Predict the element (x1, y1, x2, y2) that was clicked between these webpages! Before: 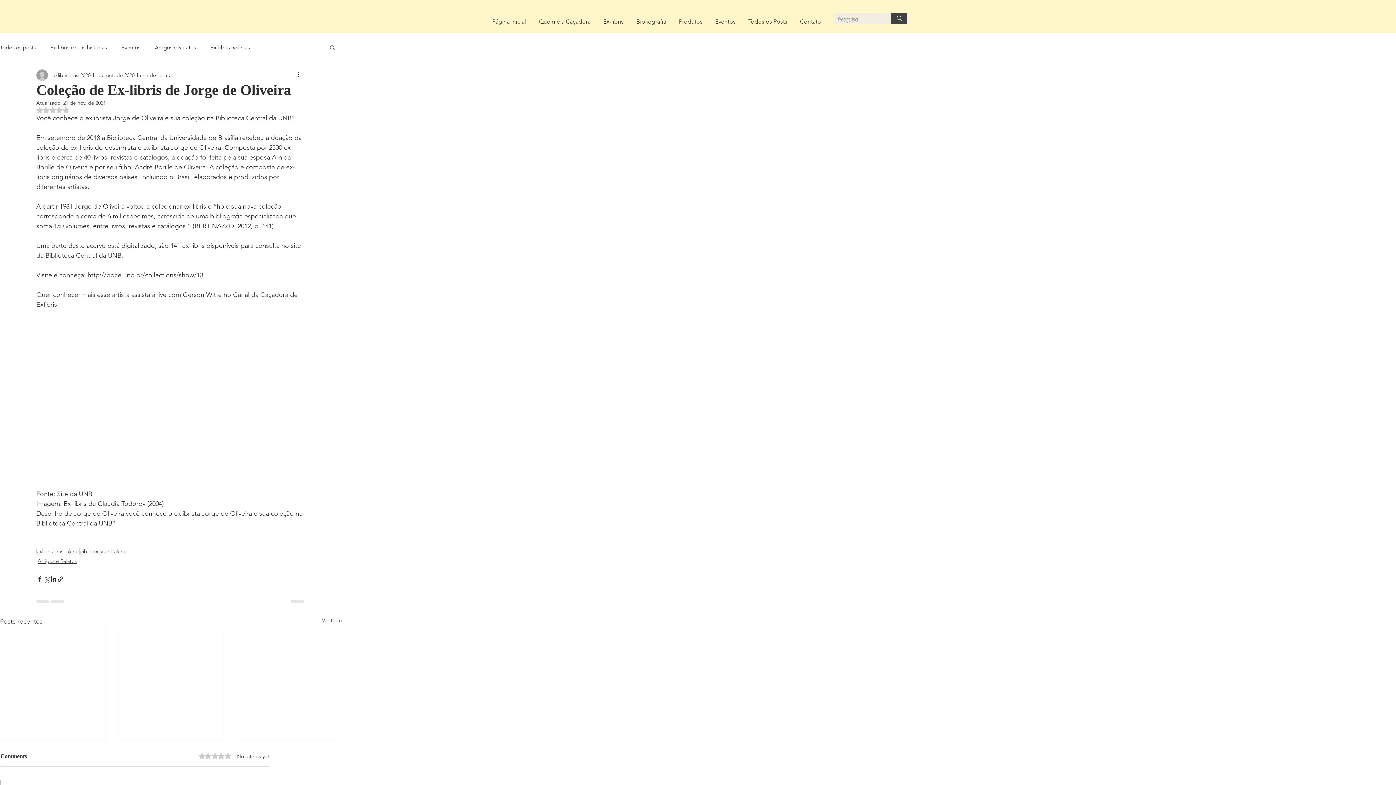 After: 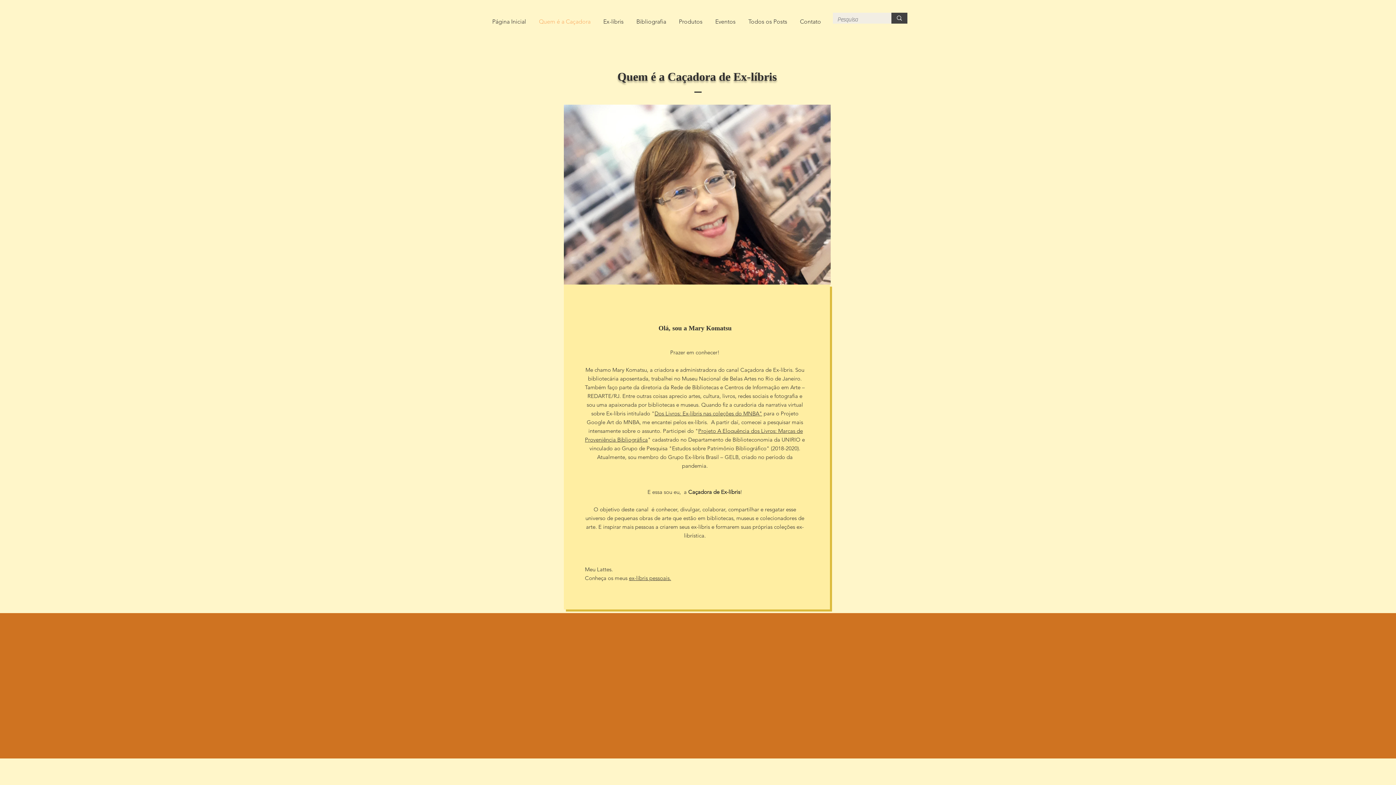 Action: bbox: (532, 12, 597, 30) label: Quem é a Caçadora